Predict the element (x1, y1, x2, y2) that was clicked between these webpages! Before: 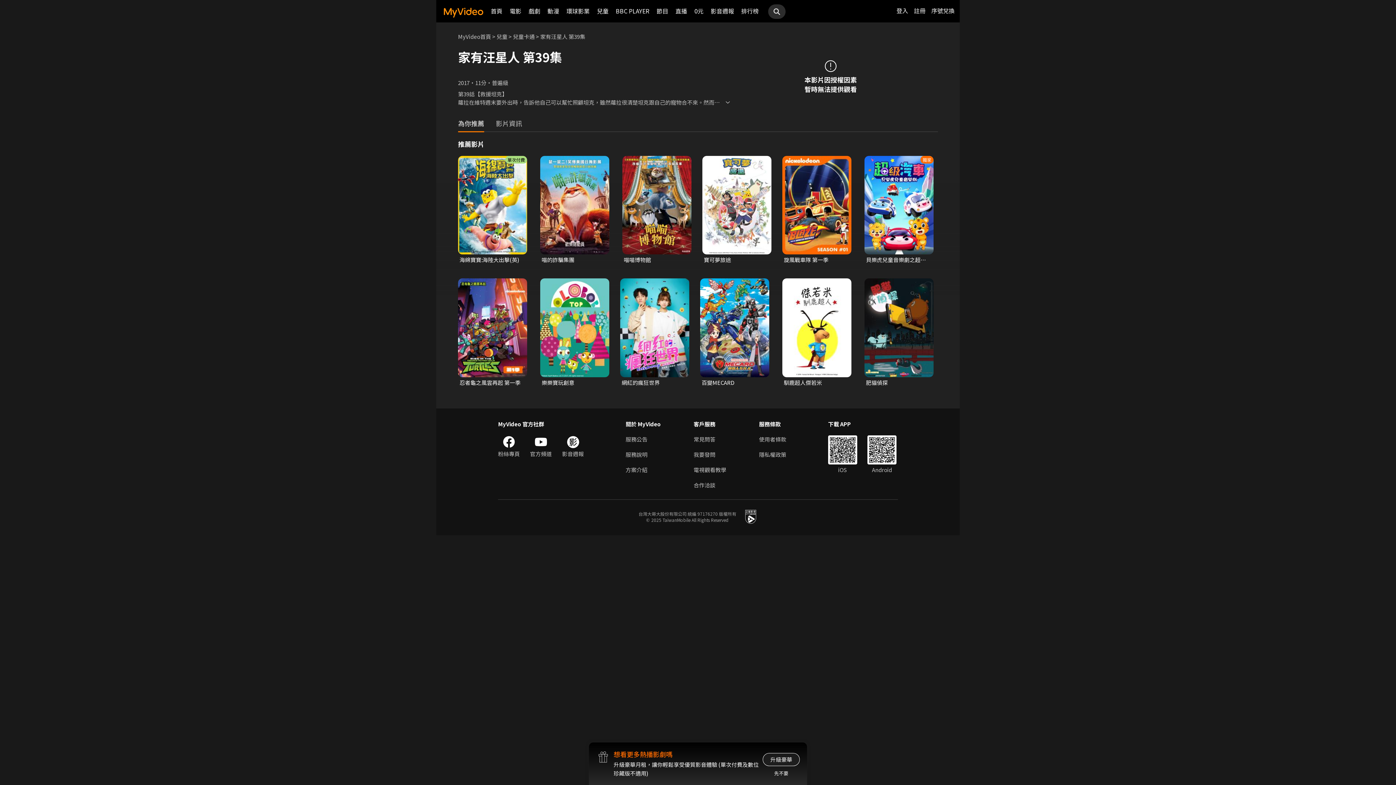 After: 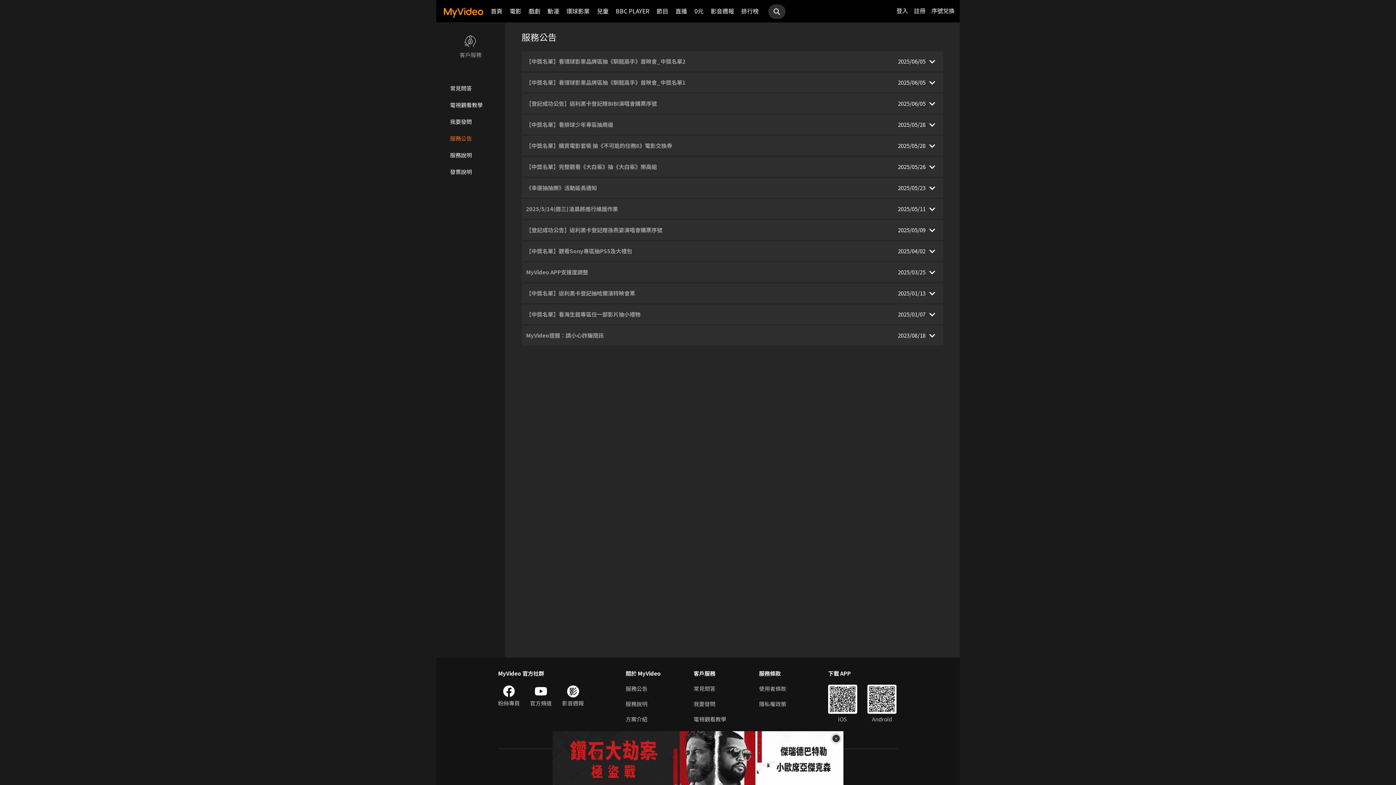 Action: bbox: (625, 435, 661, 443) label: 服務公告